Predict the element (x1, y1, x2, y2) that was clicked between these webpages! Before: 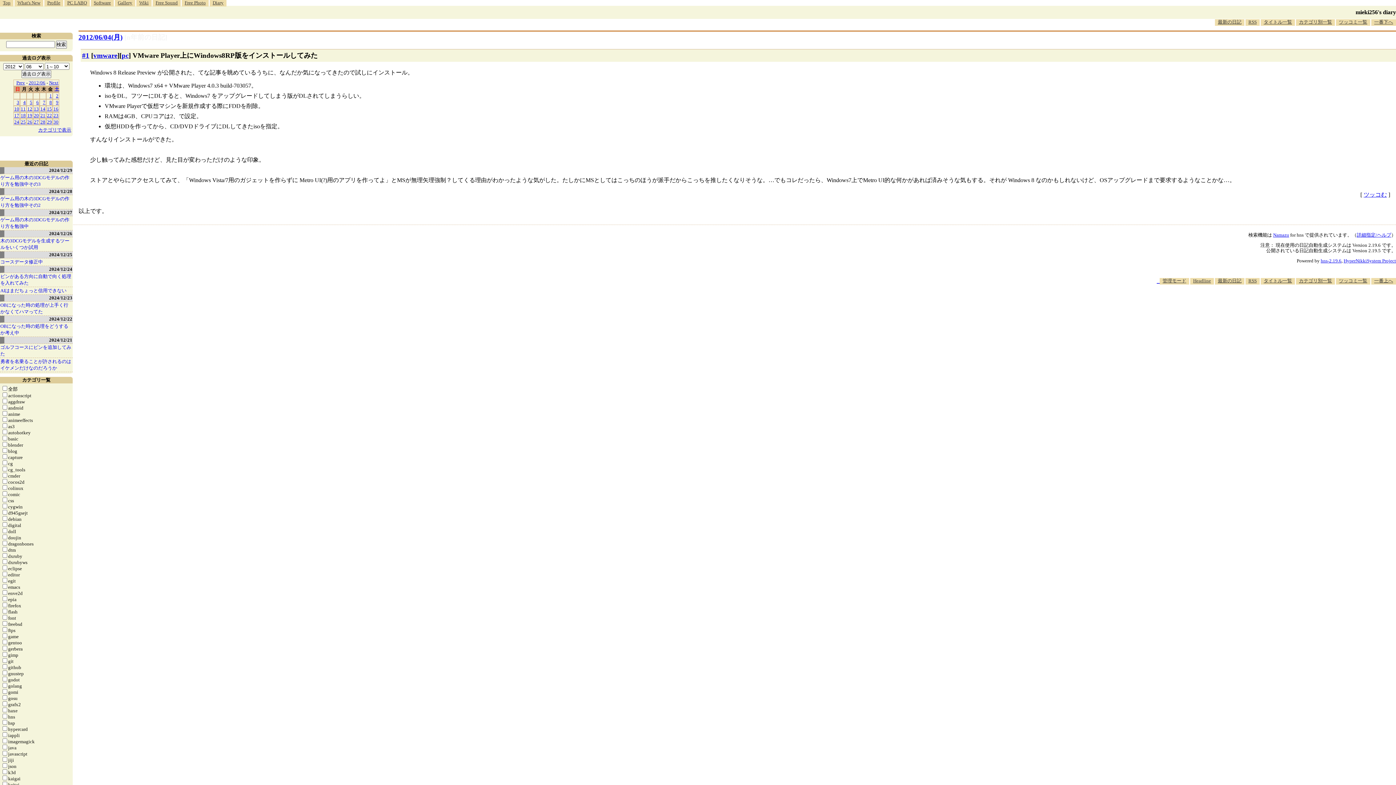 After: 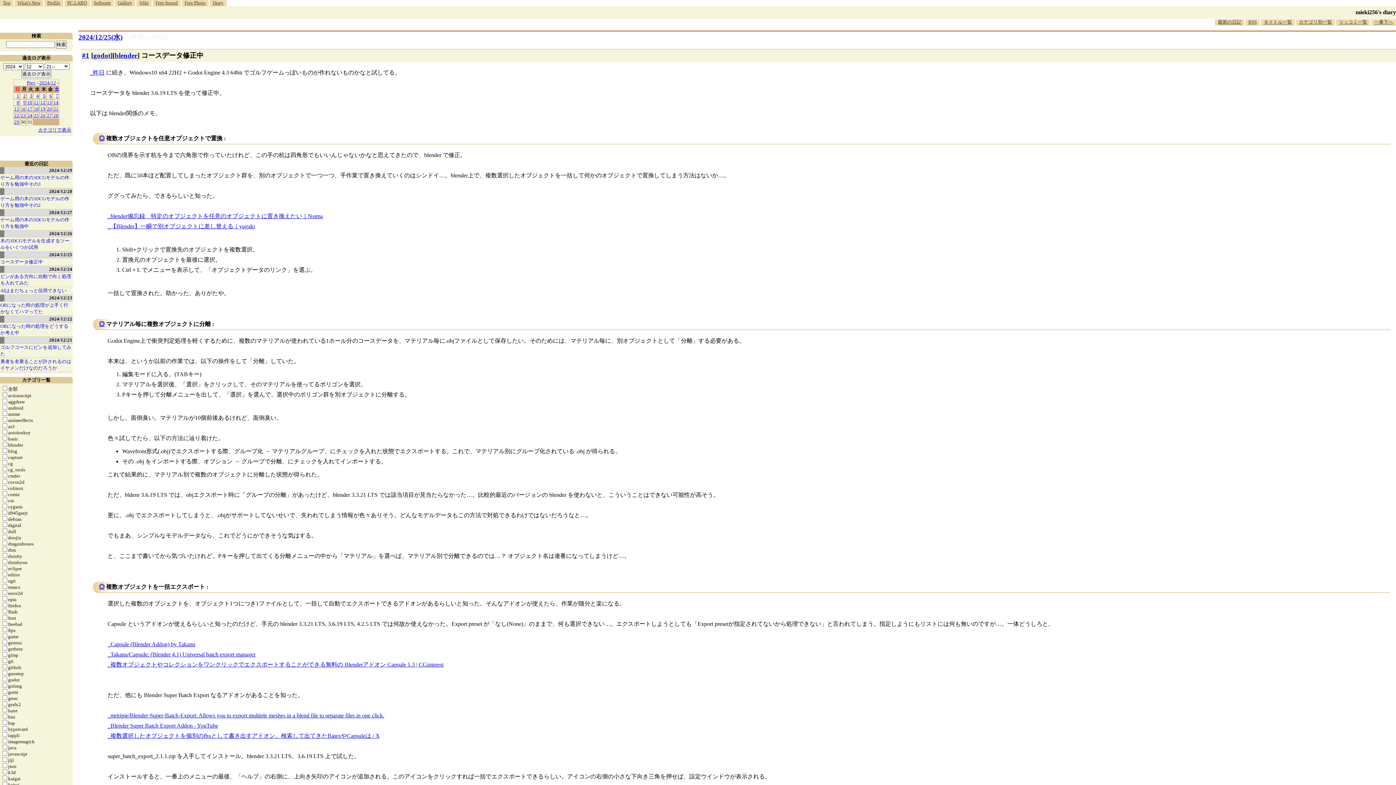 Action: label: 2024/12/25 bbox: (0, 251, 72, 258)